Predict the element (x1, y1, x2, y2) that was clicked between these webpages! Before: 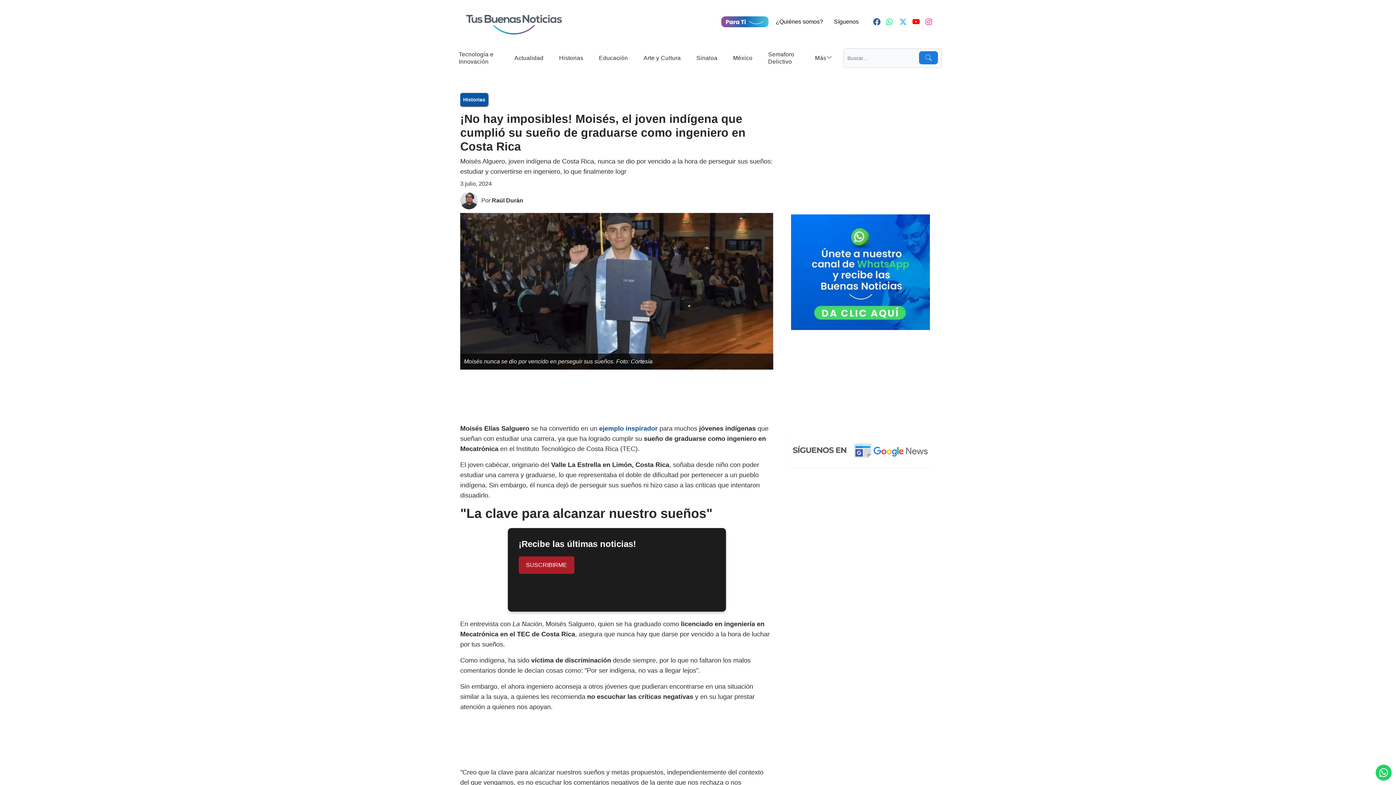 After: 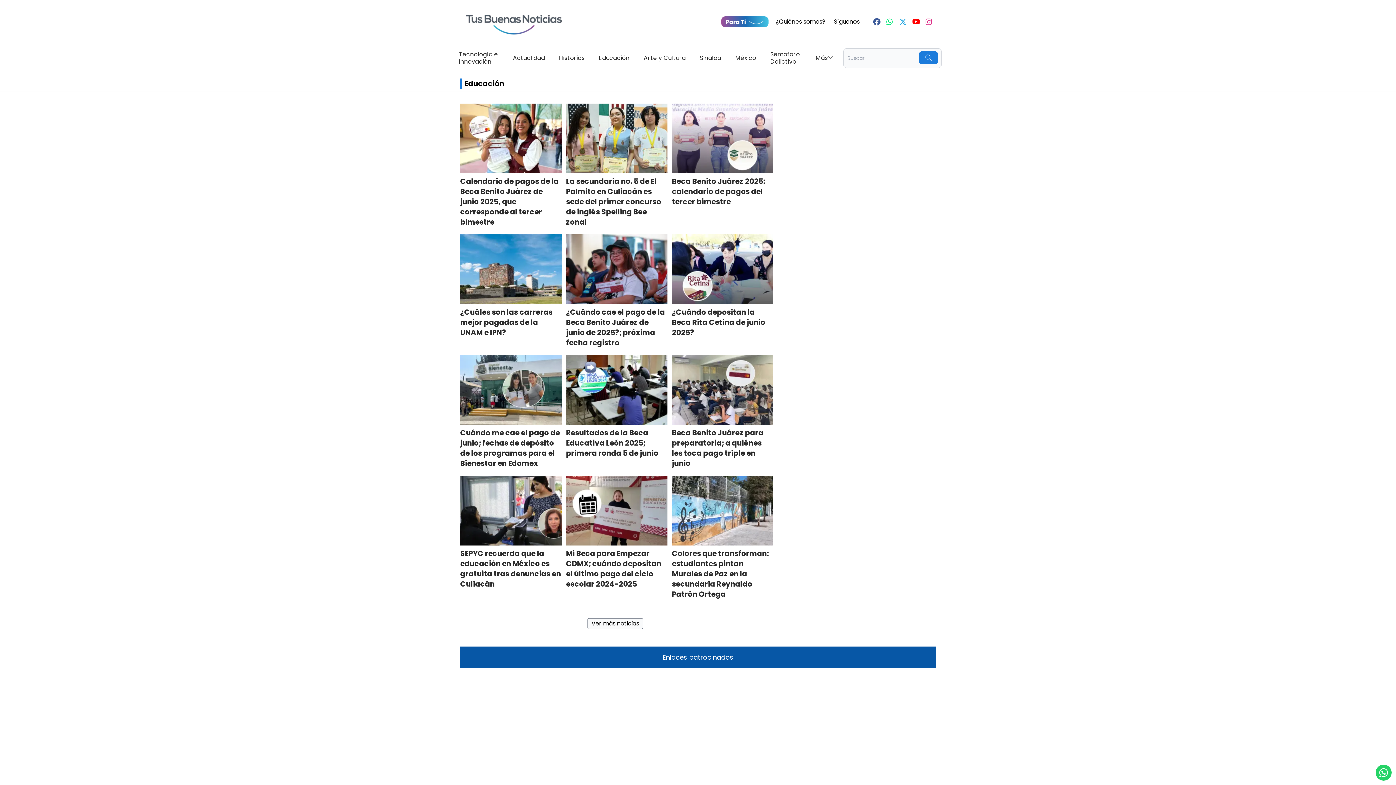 Action: label: Educación bbox: (594, 50, 632, 66)